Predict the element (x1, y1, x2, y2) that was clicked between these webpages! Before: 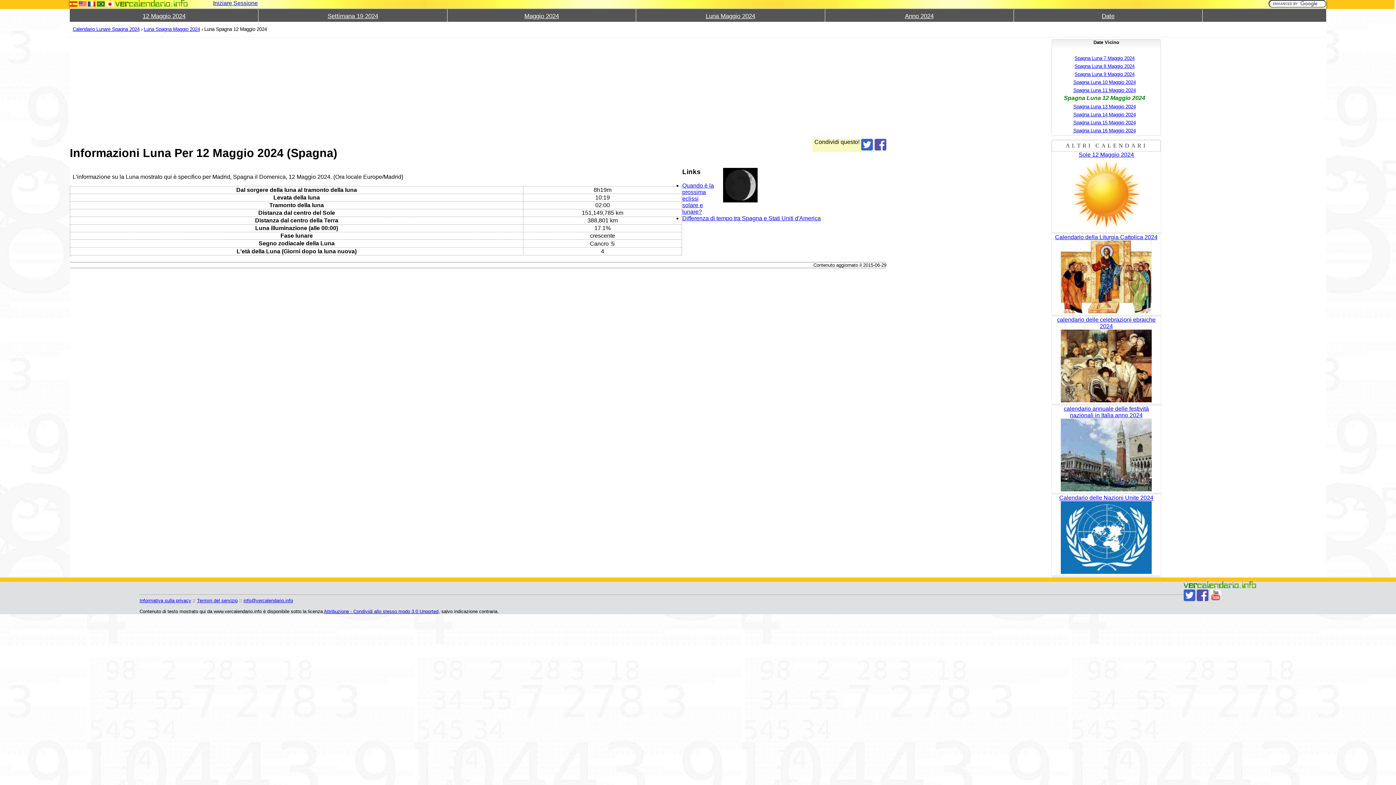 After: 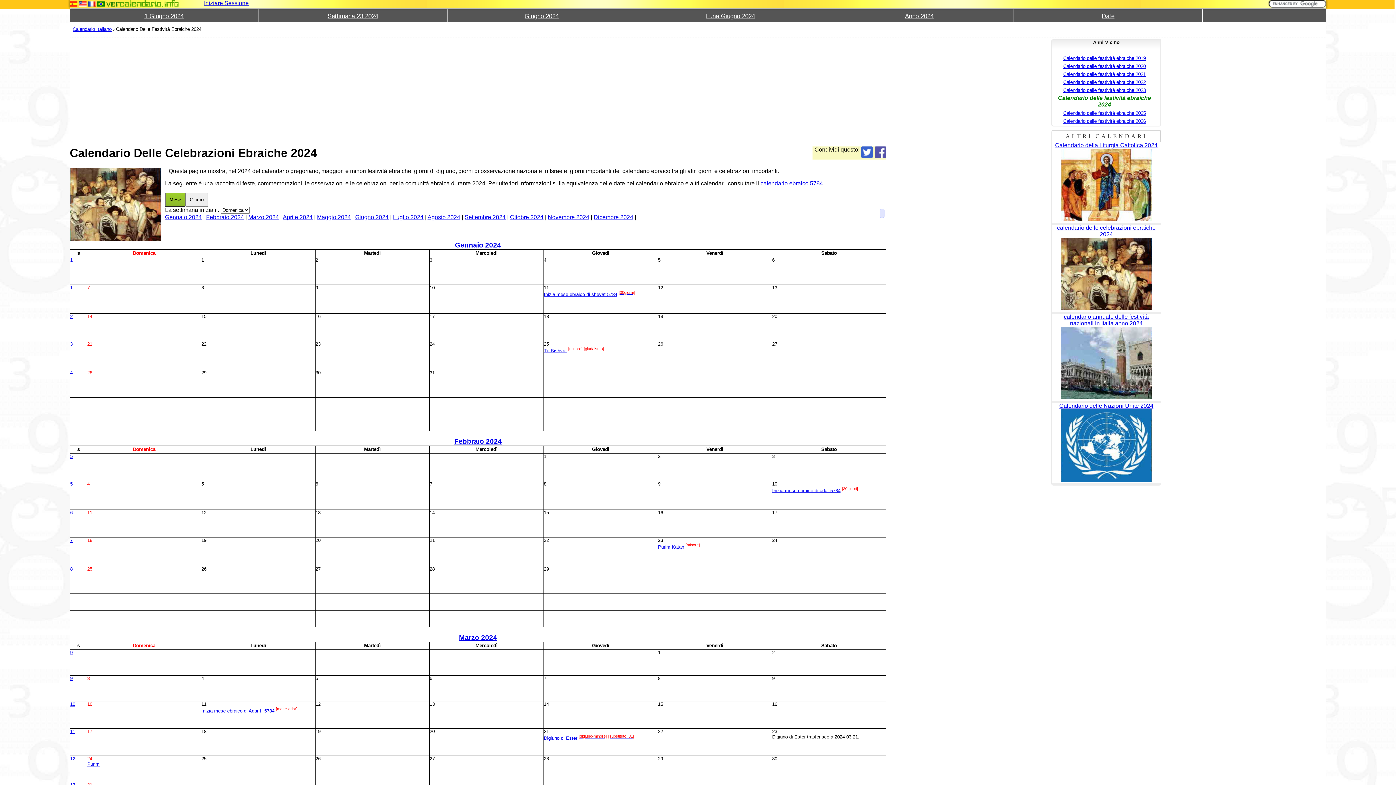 Action: label: calendario delle celebrazioni ebraiche 2024 bbox: (1052, 316, 1161, 329)